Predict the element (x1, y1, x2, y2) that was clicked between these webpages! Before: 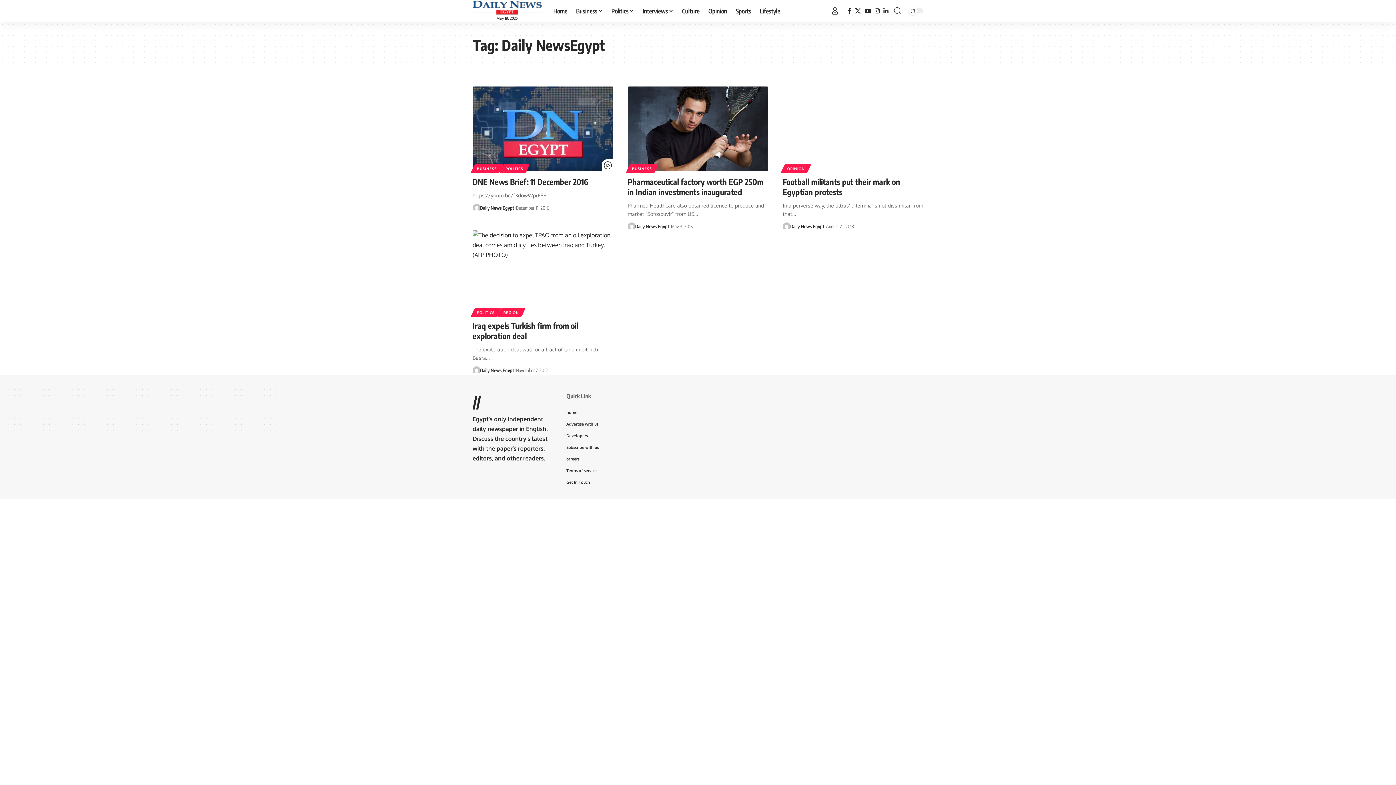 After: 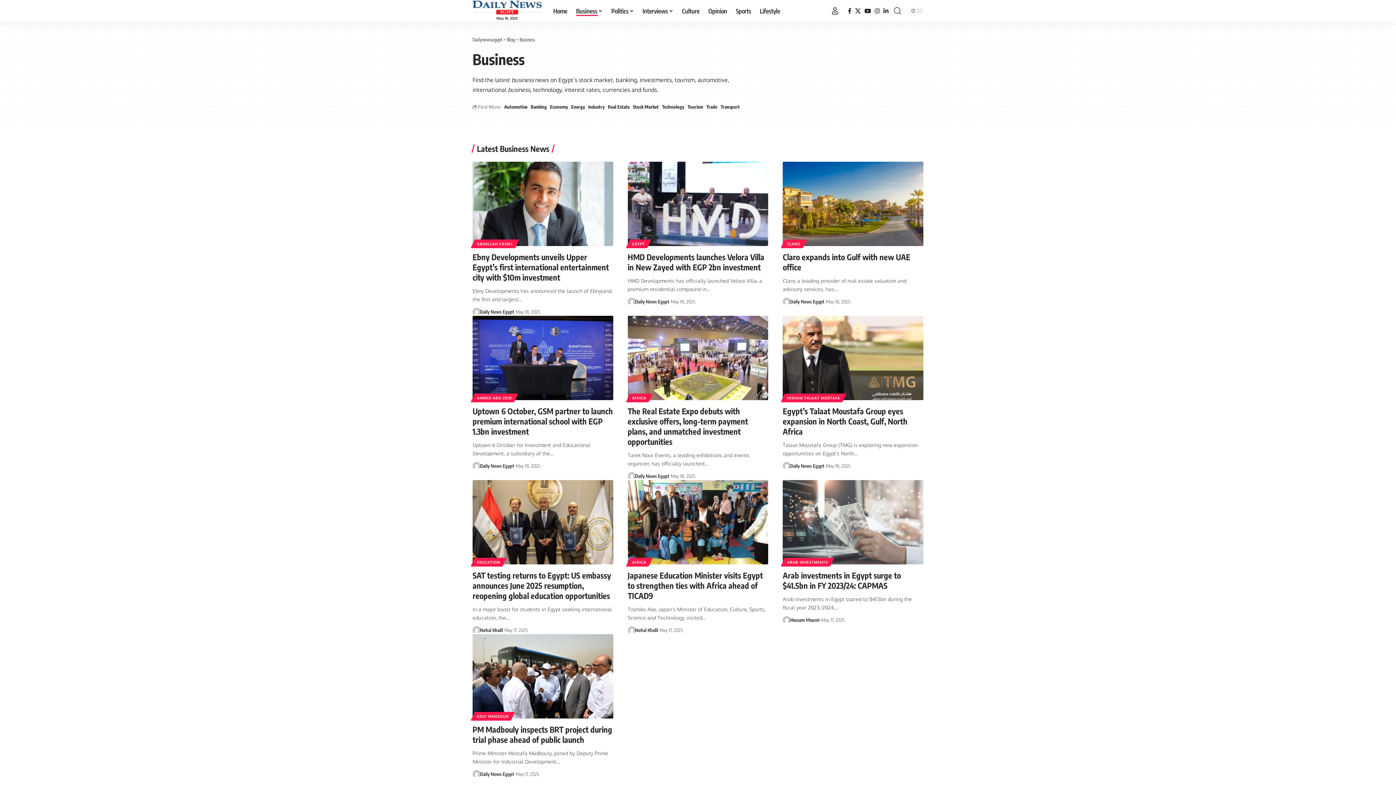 Action: label: Business bbox: (571, 0, 607, 21)